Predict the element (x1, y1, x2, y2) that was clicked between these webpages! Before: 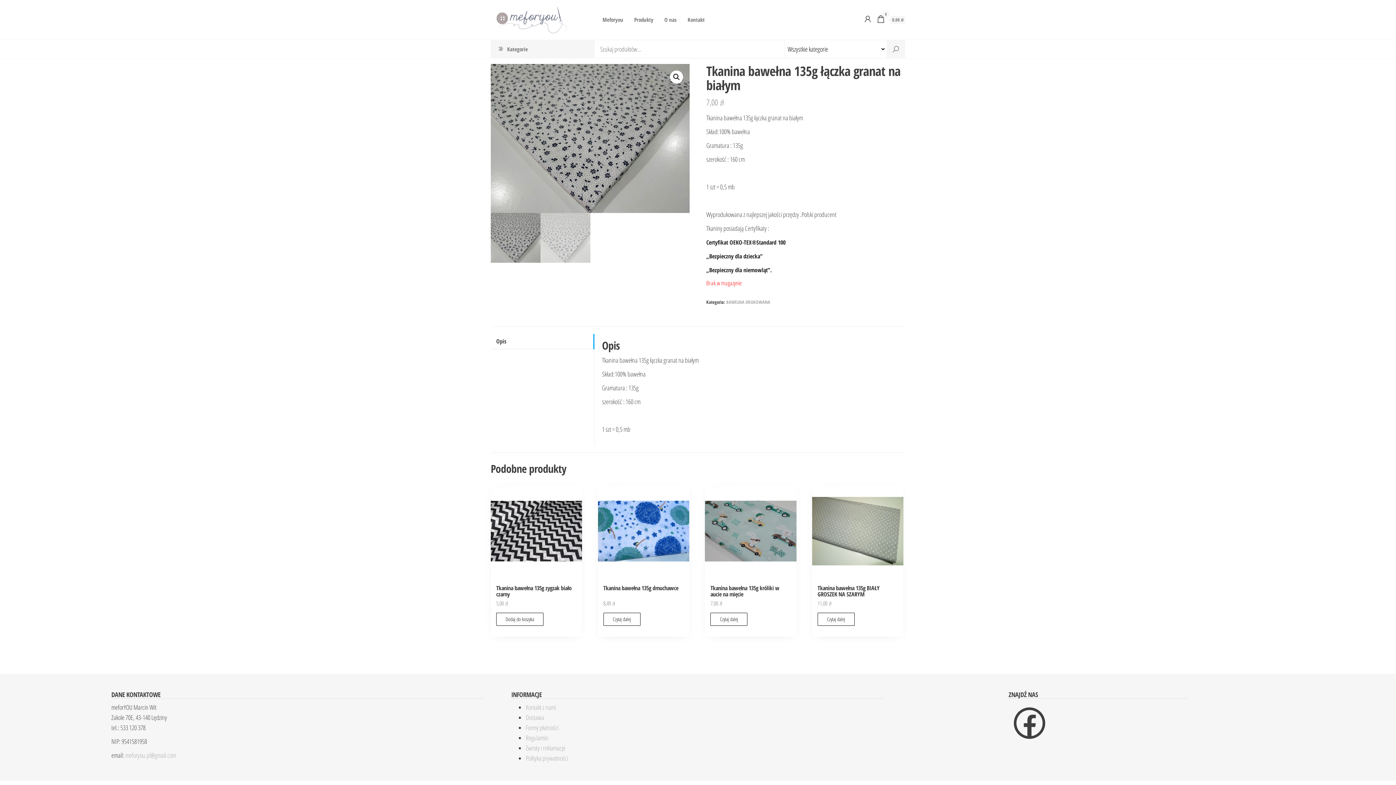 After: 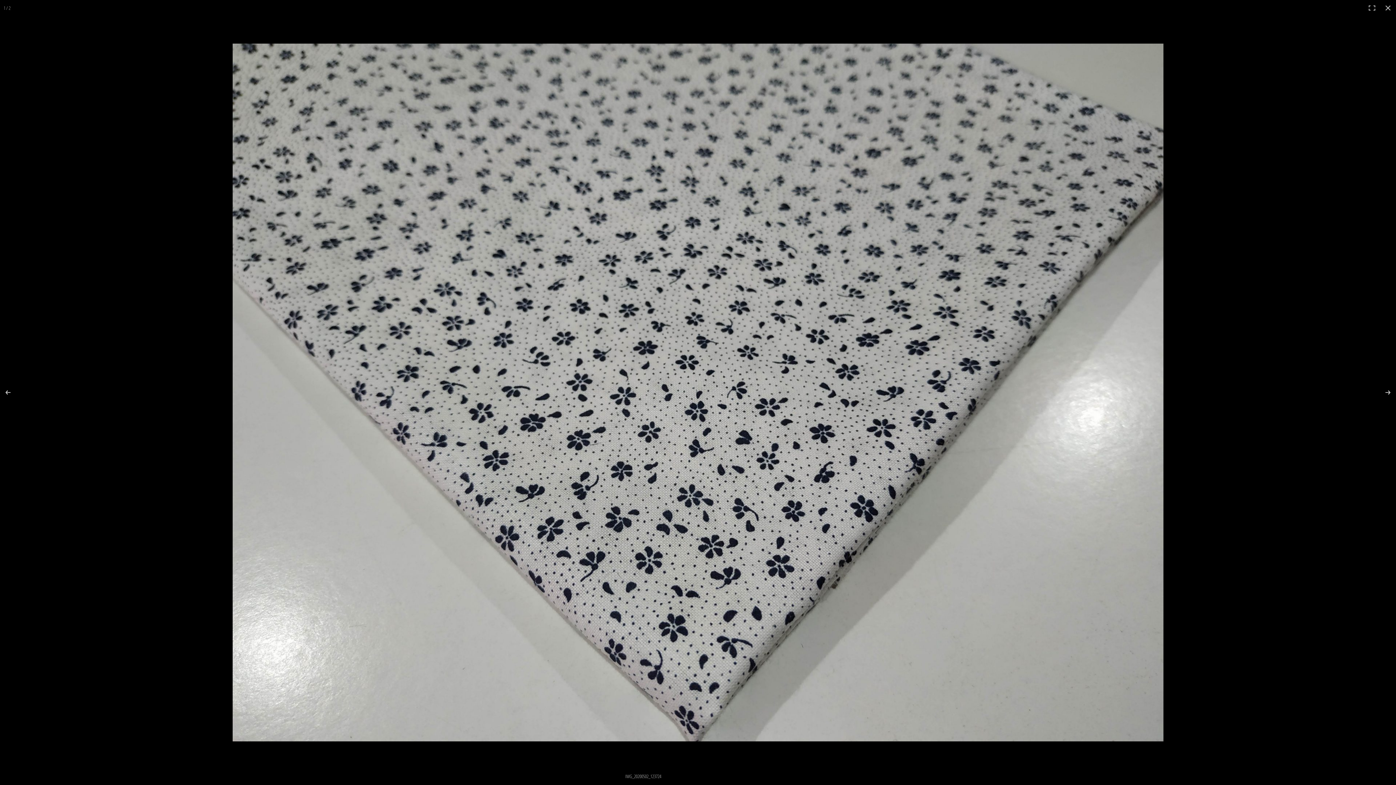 Action: bbox: (670, 70, 683, 83) label: 🔍